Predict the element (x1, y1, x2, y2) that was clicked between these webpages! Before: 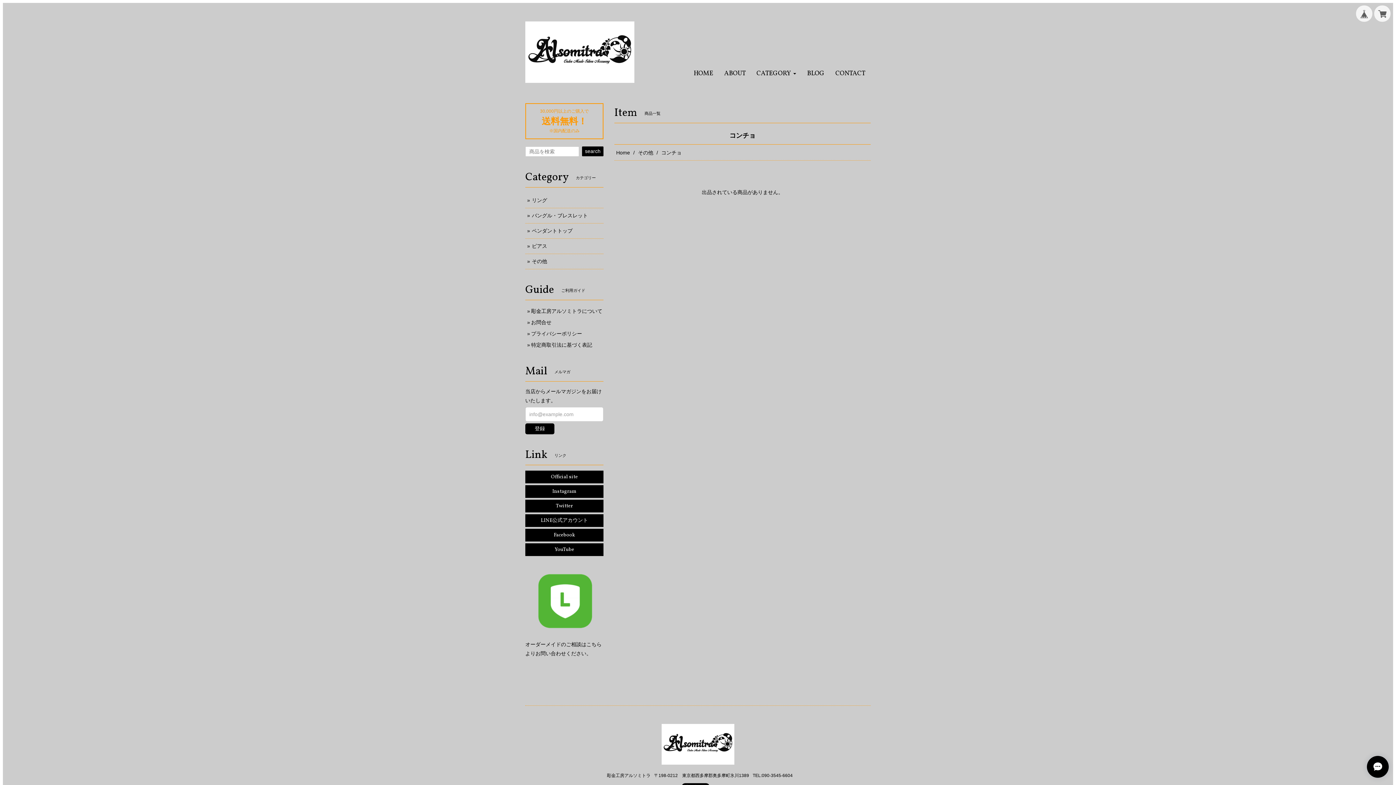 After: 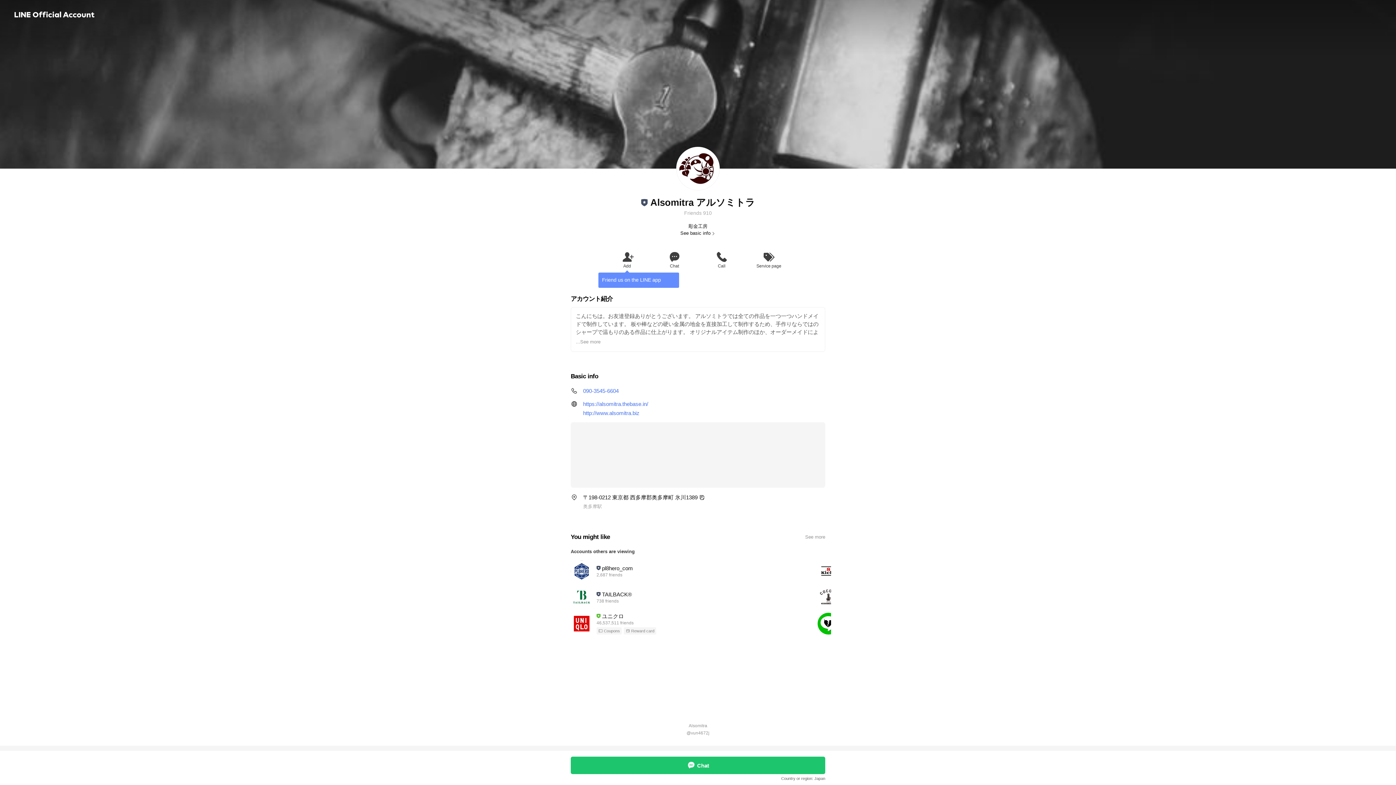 Action: bbox: (525, 598, 603, 604)